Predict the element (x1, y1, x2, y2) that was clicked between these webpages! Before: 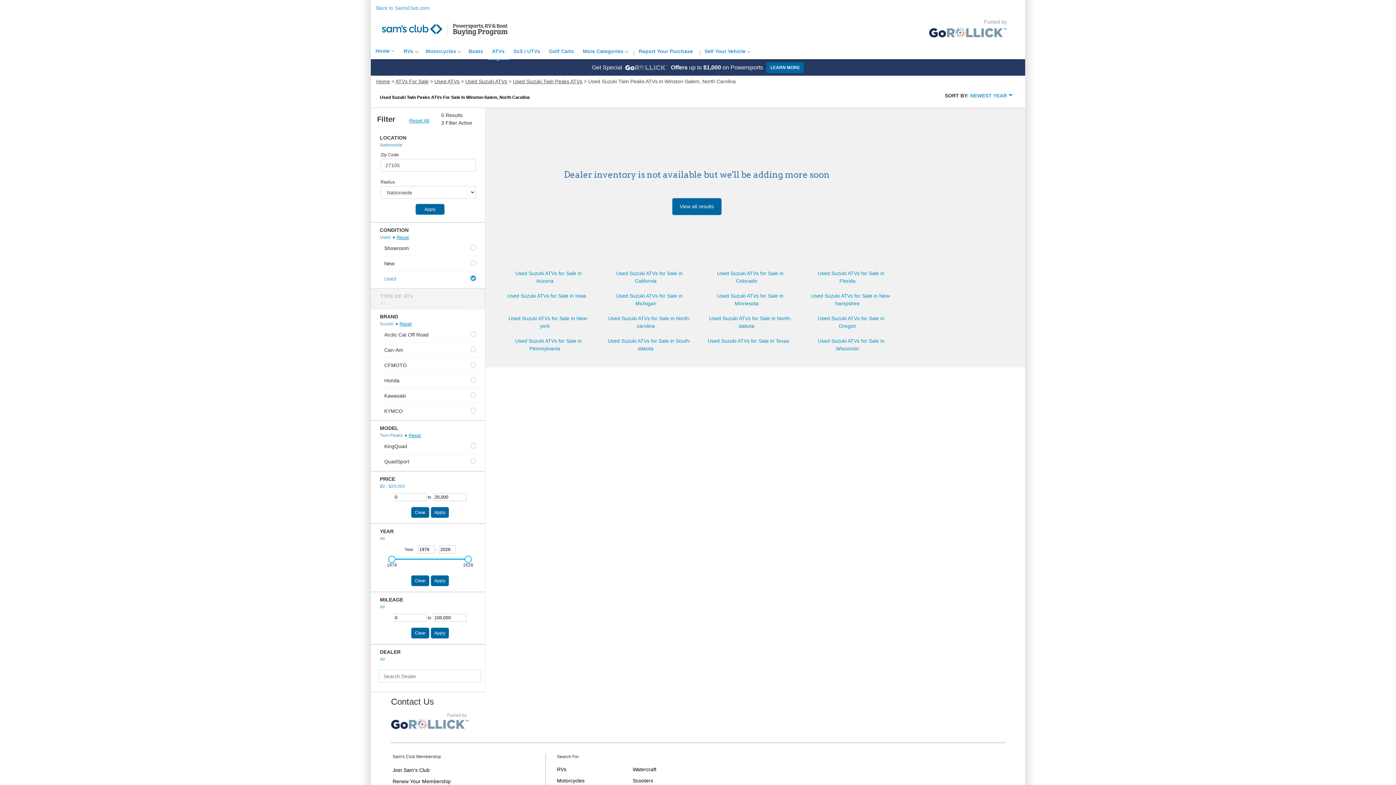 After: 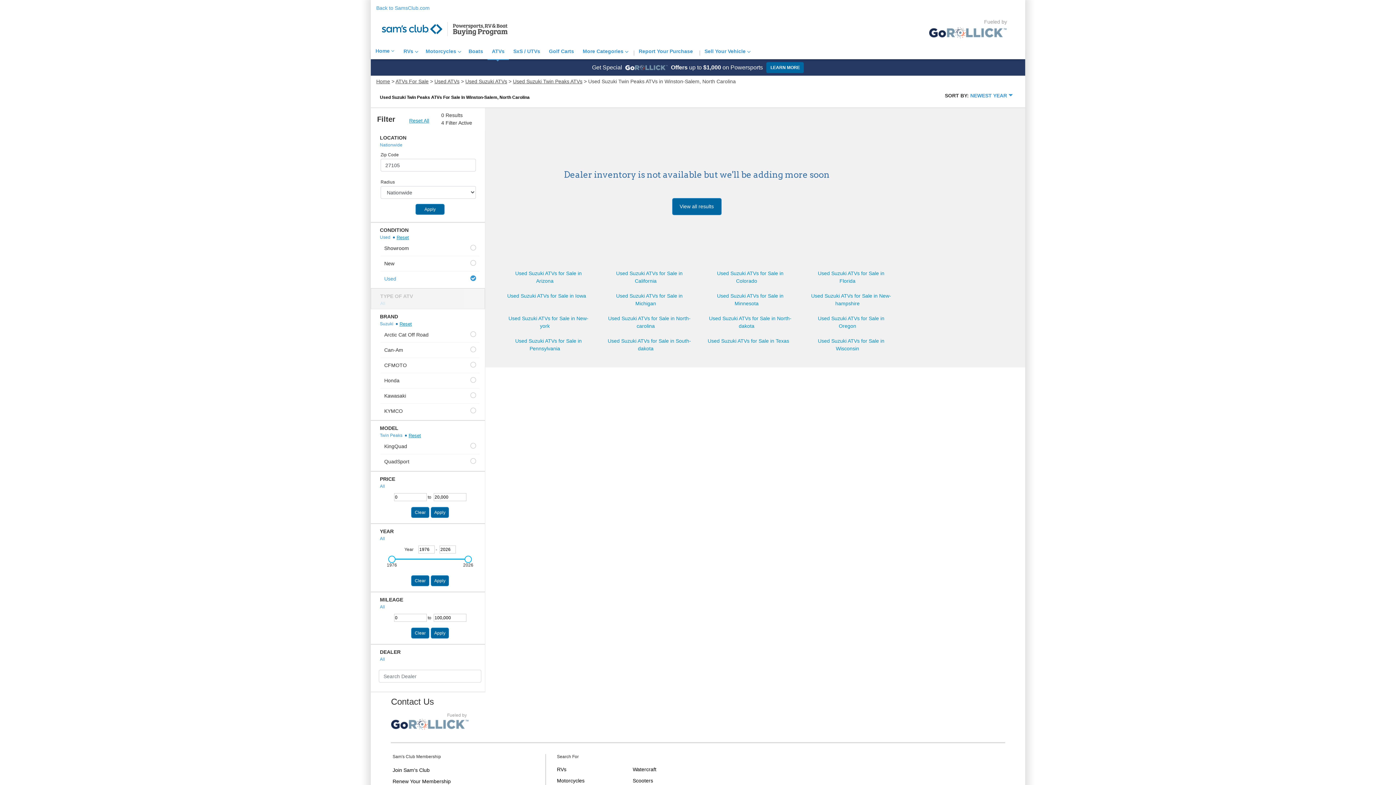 Action: bbox: (430, 507, 449, 518) label: Apply